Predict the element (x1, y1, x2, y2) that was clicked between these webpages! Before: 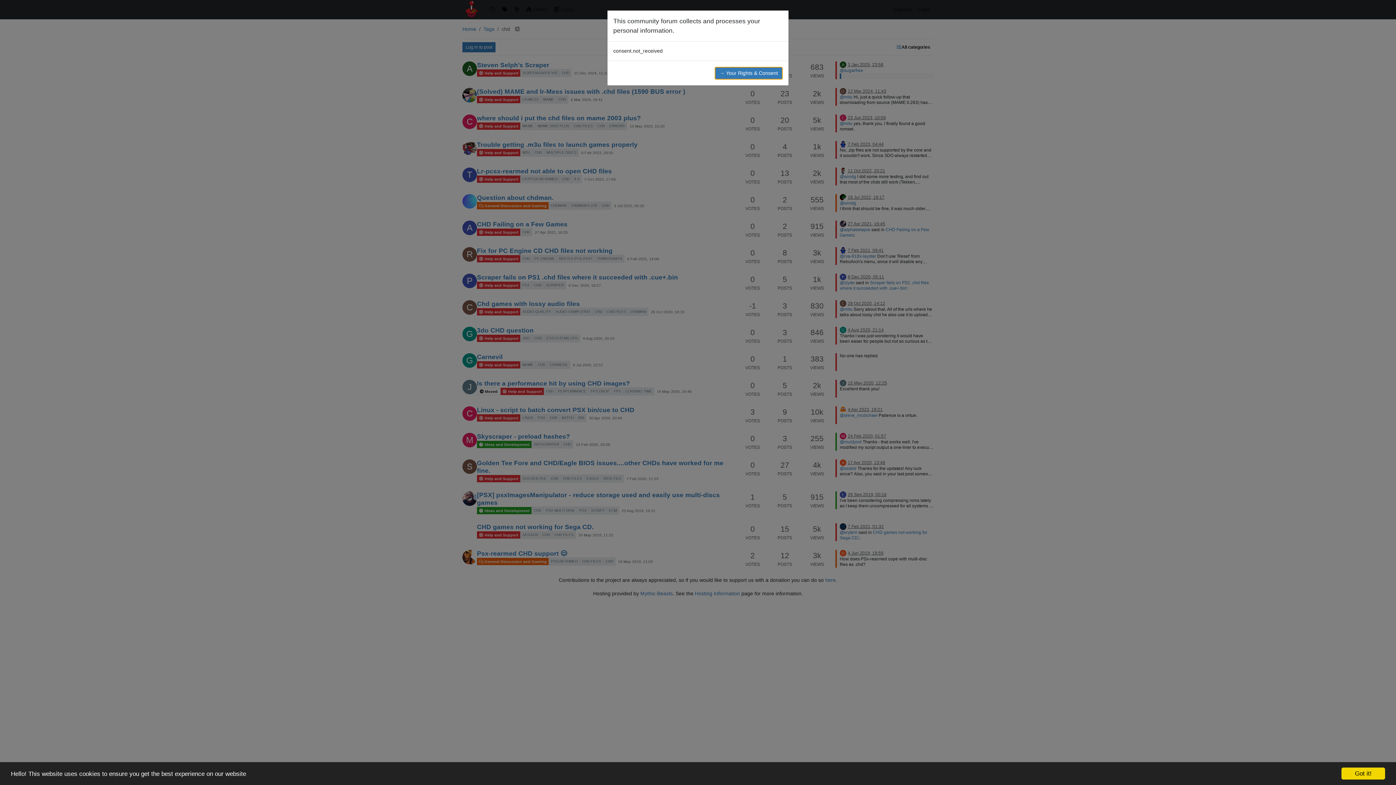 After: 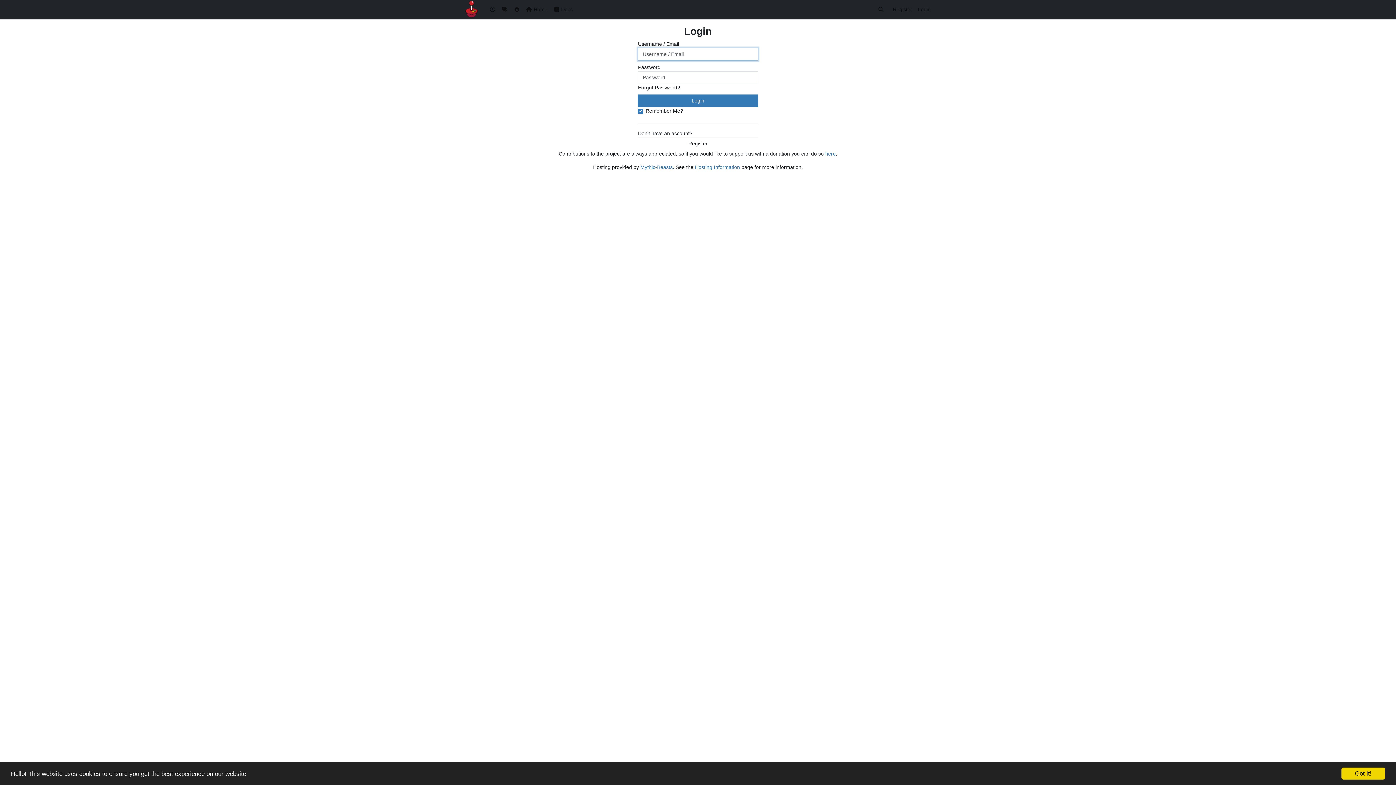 Action: bbox: (714, 66, 782, 79) label: → Your Rights & Consent